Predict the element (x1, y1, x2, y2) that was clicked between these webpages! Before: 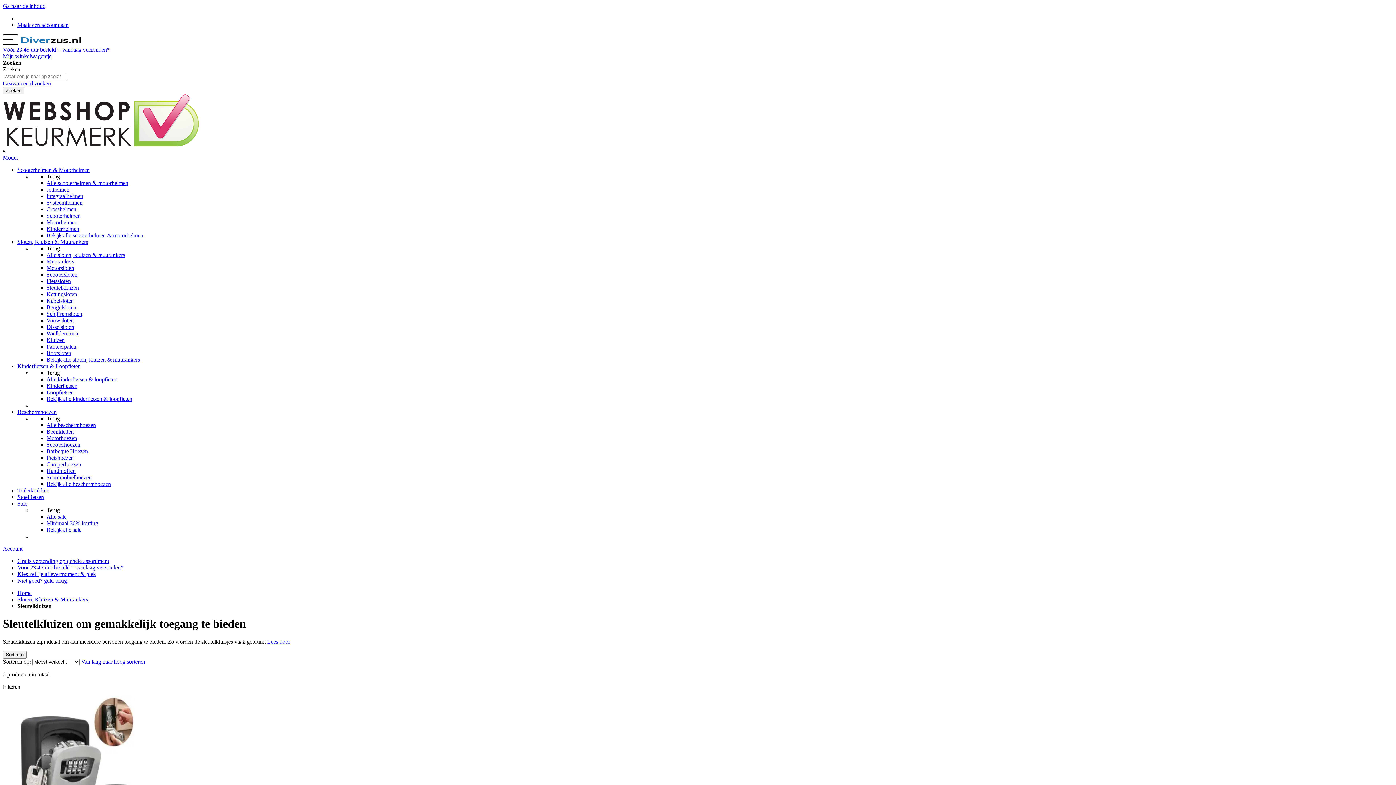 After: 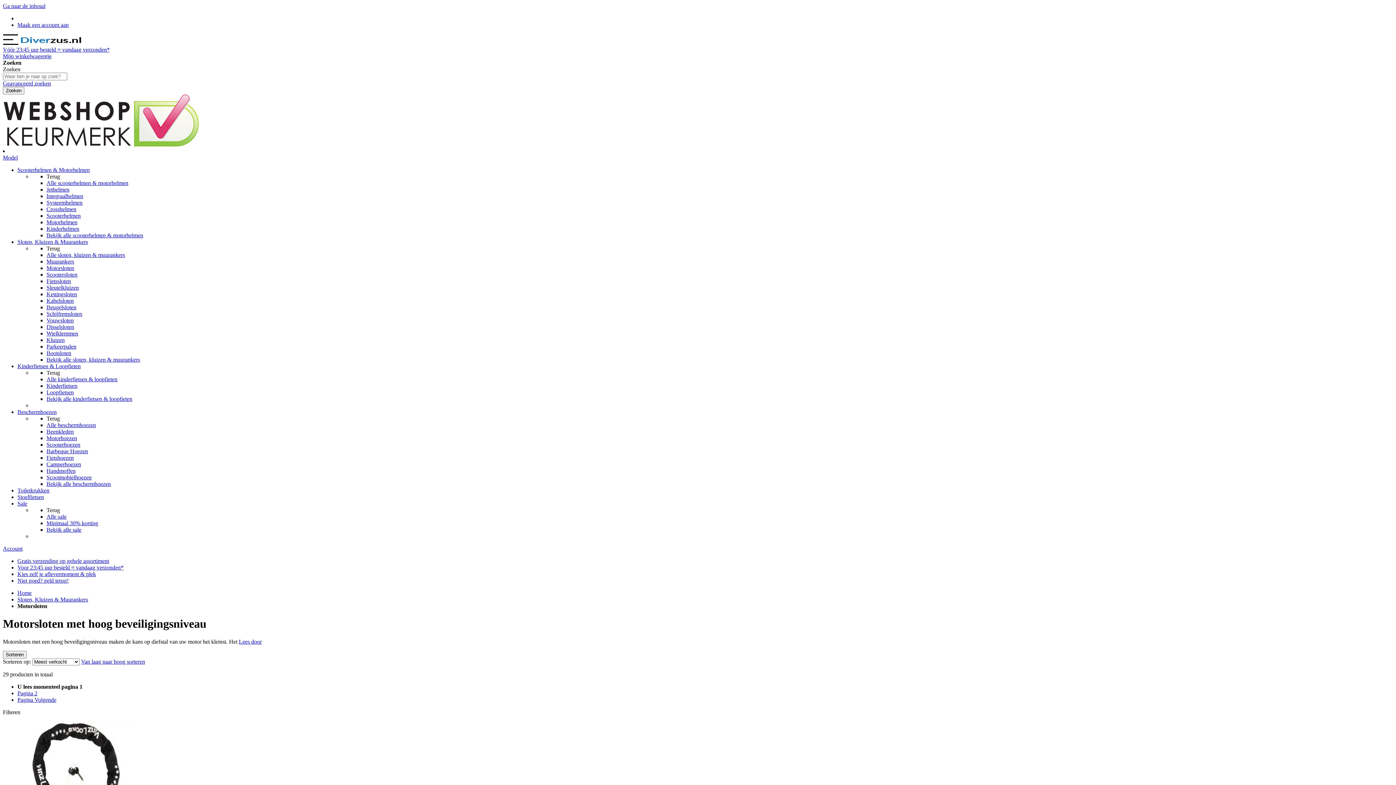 Action: bbox: (46, 265, 74, 271) label: Motorsloten